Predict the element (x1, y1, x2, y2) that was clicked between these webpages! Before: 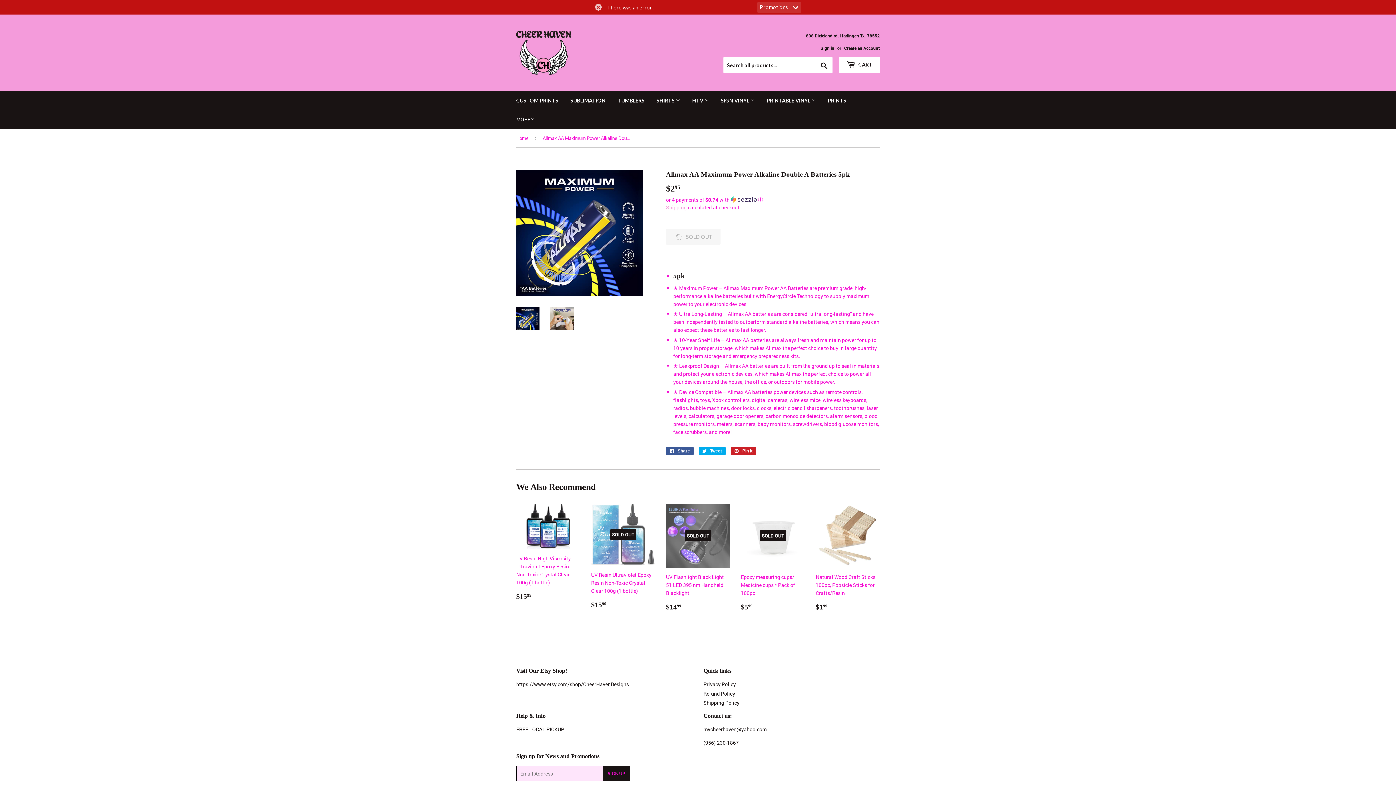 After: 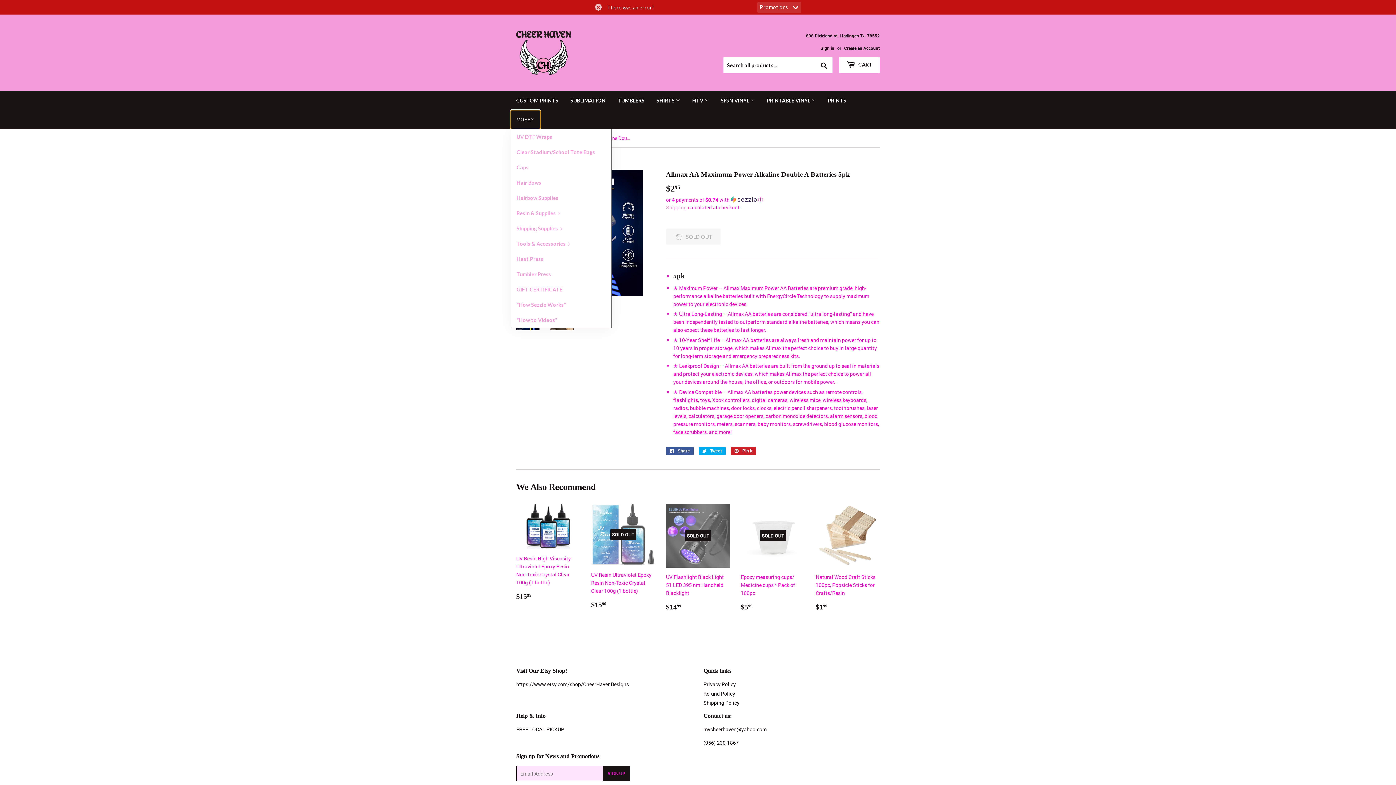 Action: bbox: (510, 95, 540, 114) label: MORE